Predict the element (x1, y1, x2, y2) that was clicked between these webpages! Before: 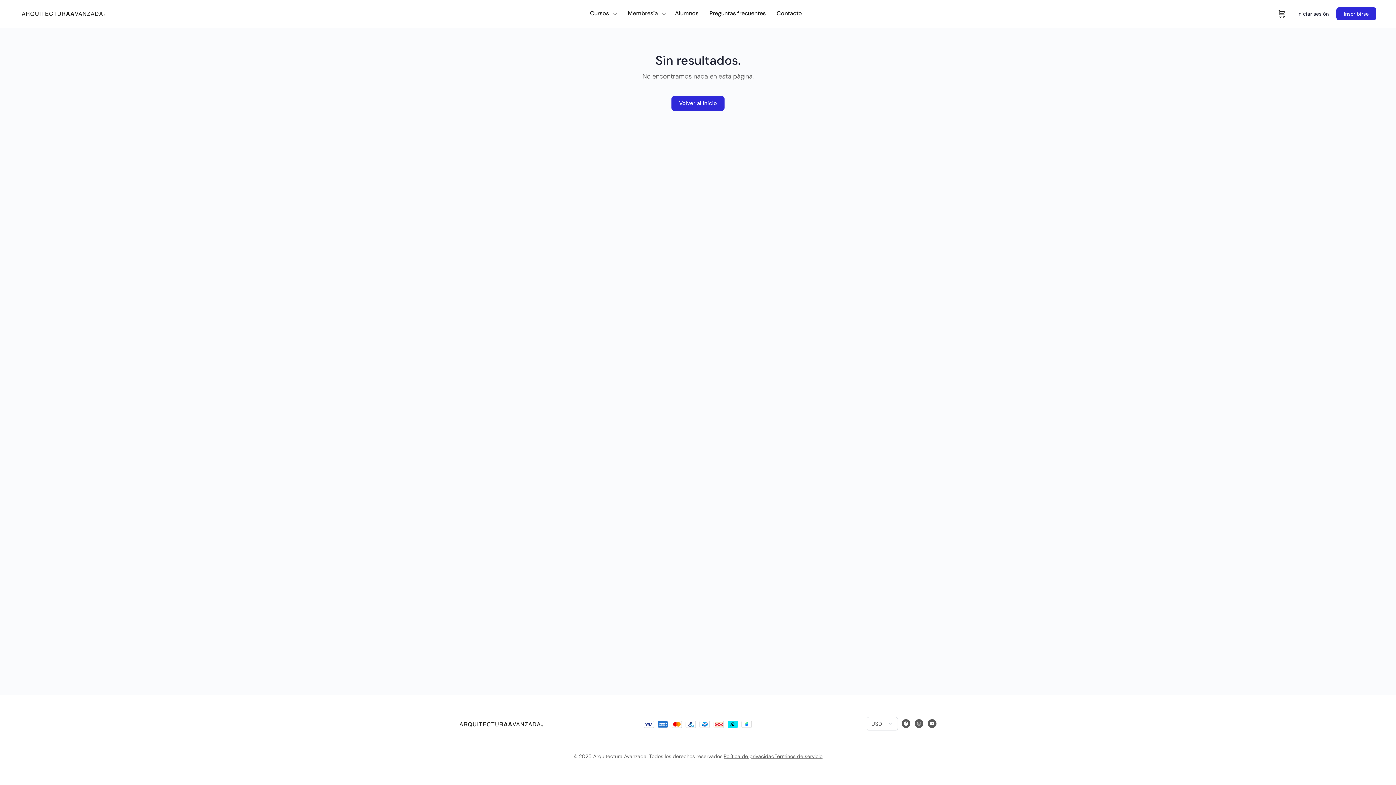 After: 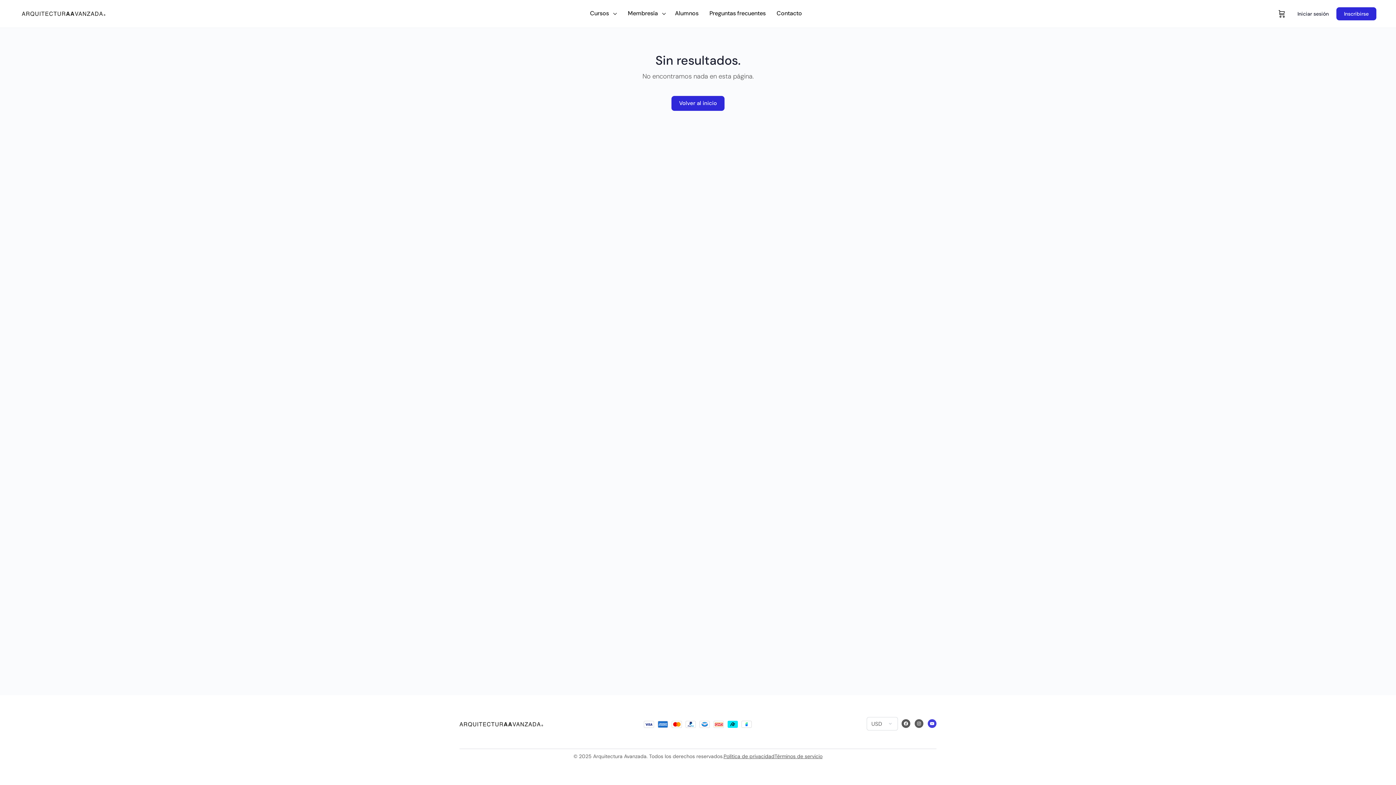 Action: bbox: (927, 719, 936, 728) label: Youtube